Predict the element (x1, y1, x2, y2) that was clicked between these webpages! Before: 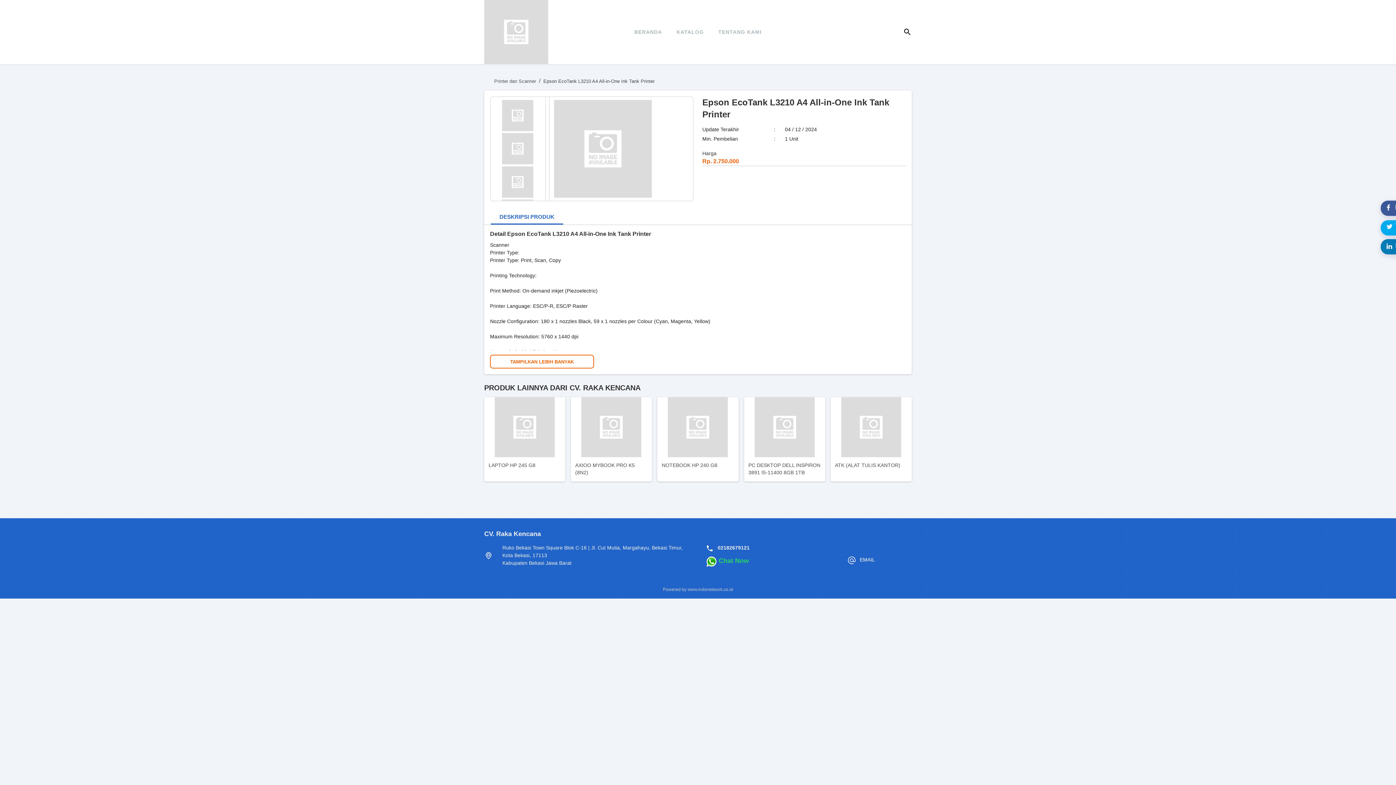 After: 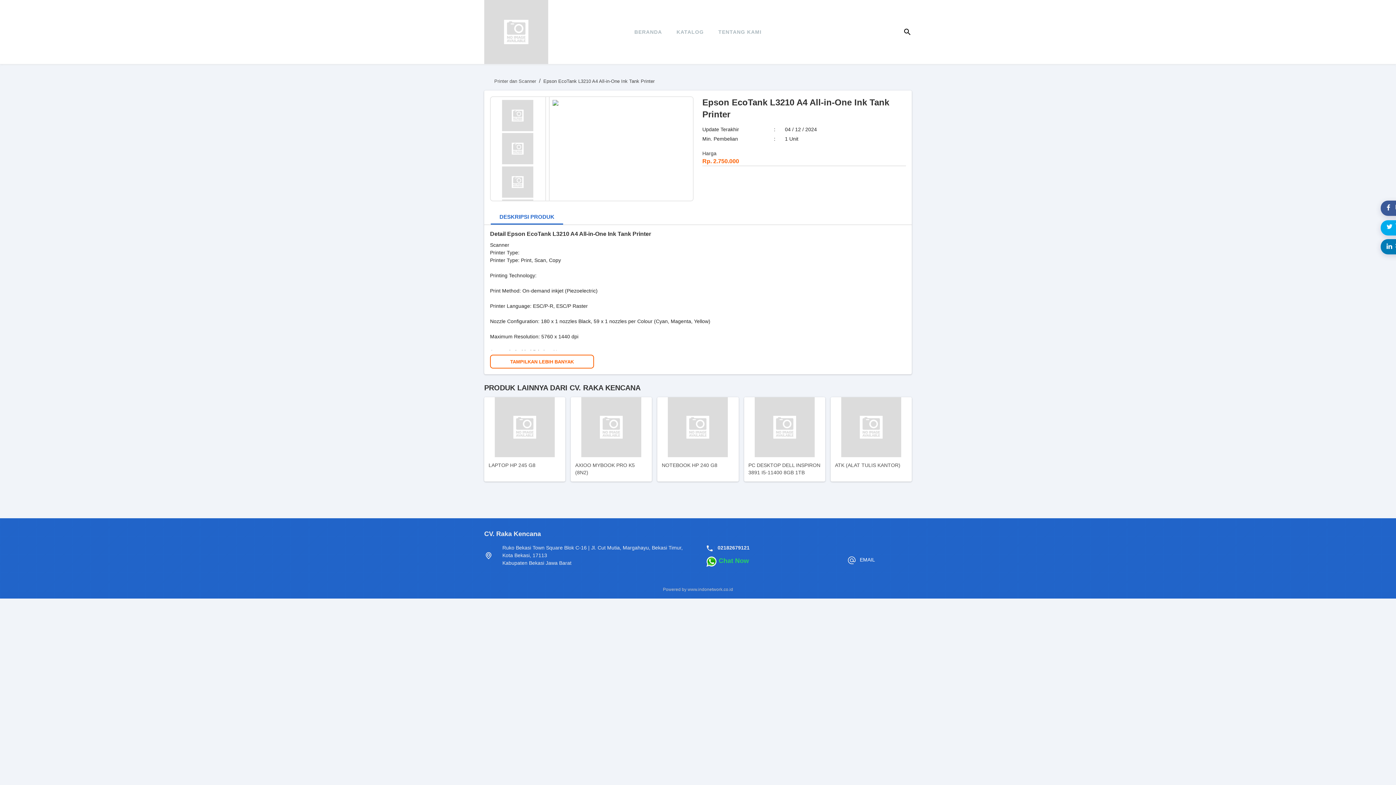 Action: bbox: (493, 133, 541, 164)